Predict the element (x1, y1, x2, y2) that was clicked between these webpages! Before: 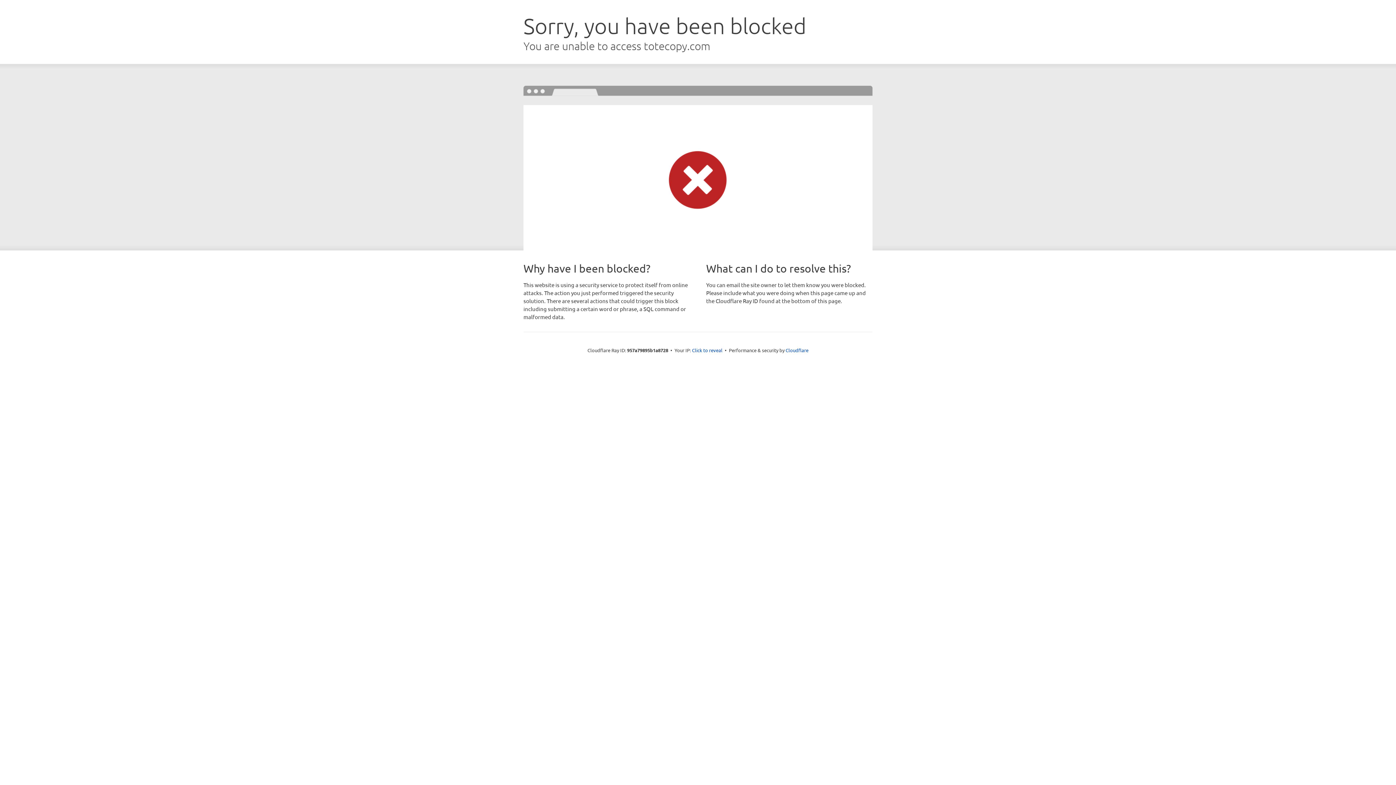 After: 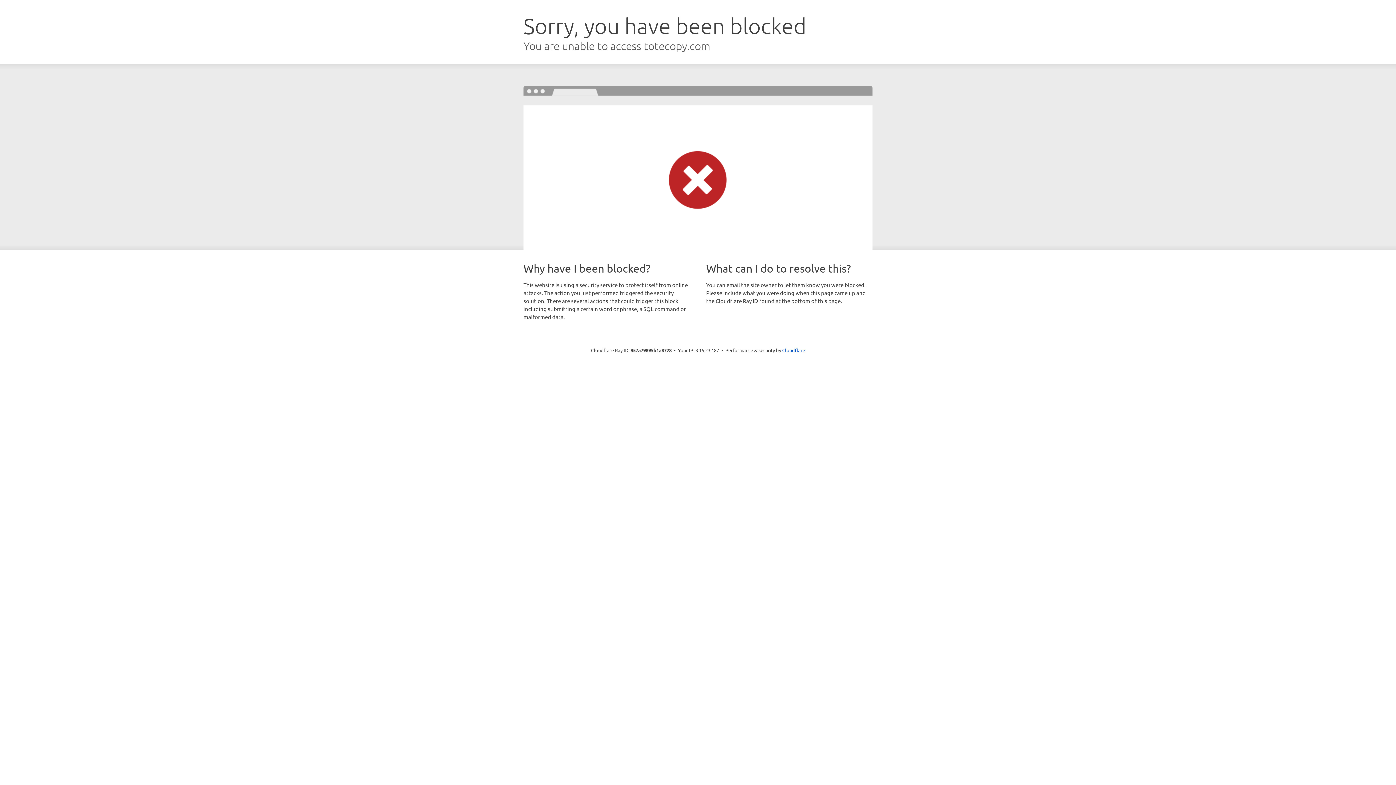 Action: label: Click to reveal bbox: (692, 346, 722, 353)